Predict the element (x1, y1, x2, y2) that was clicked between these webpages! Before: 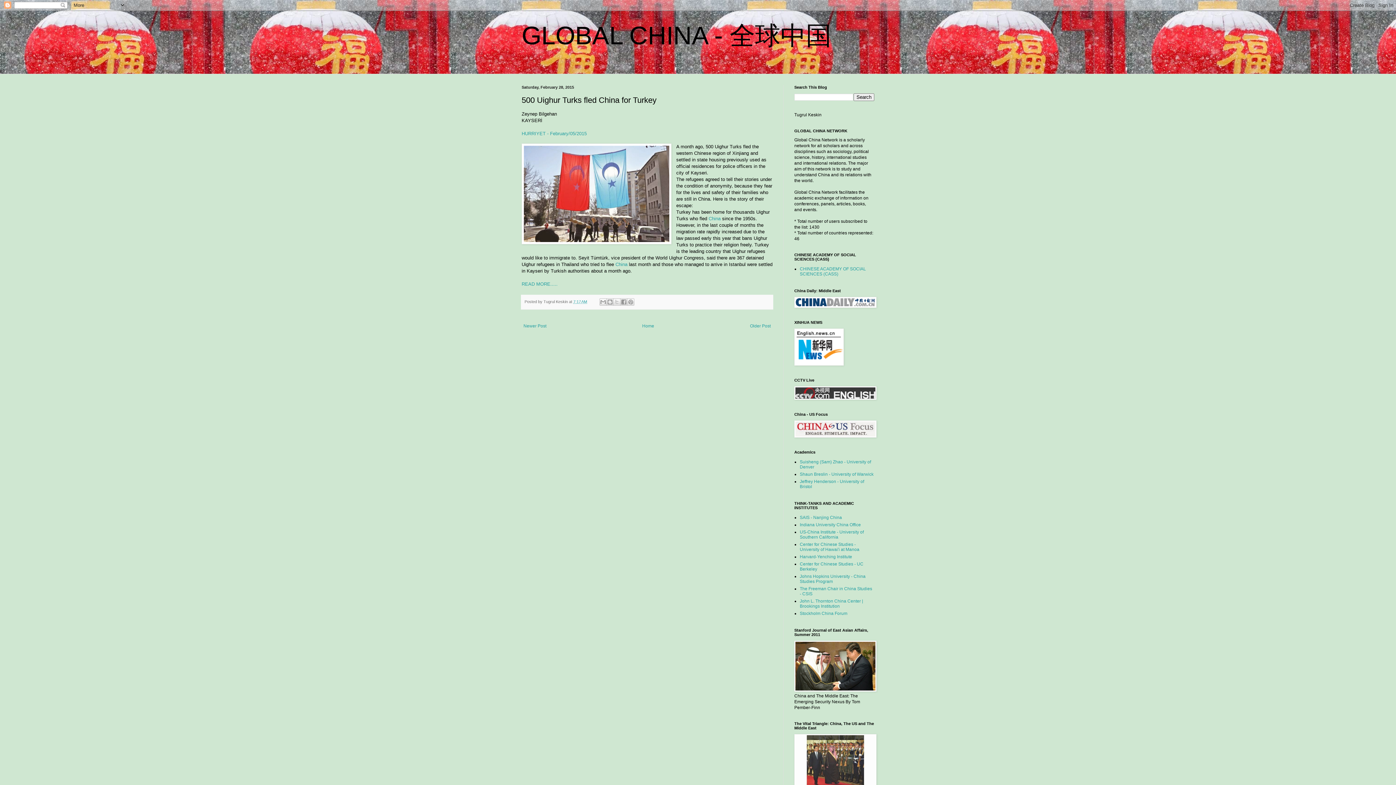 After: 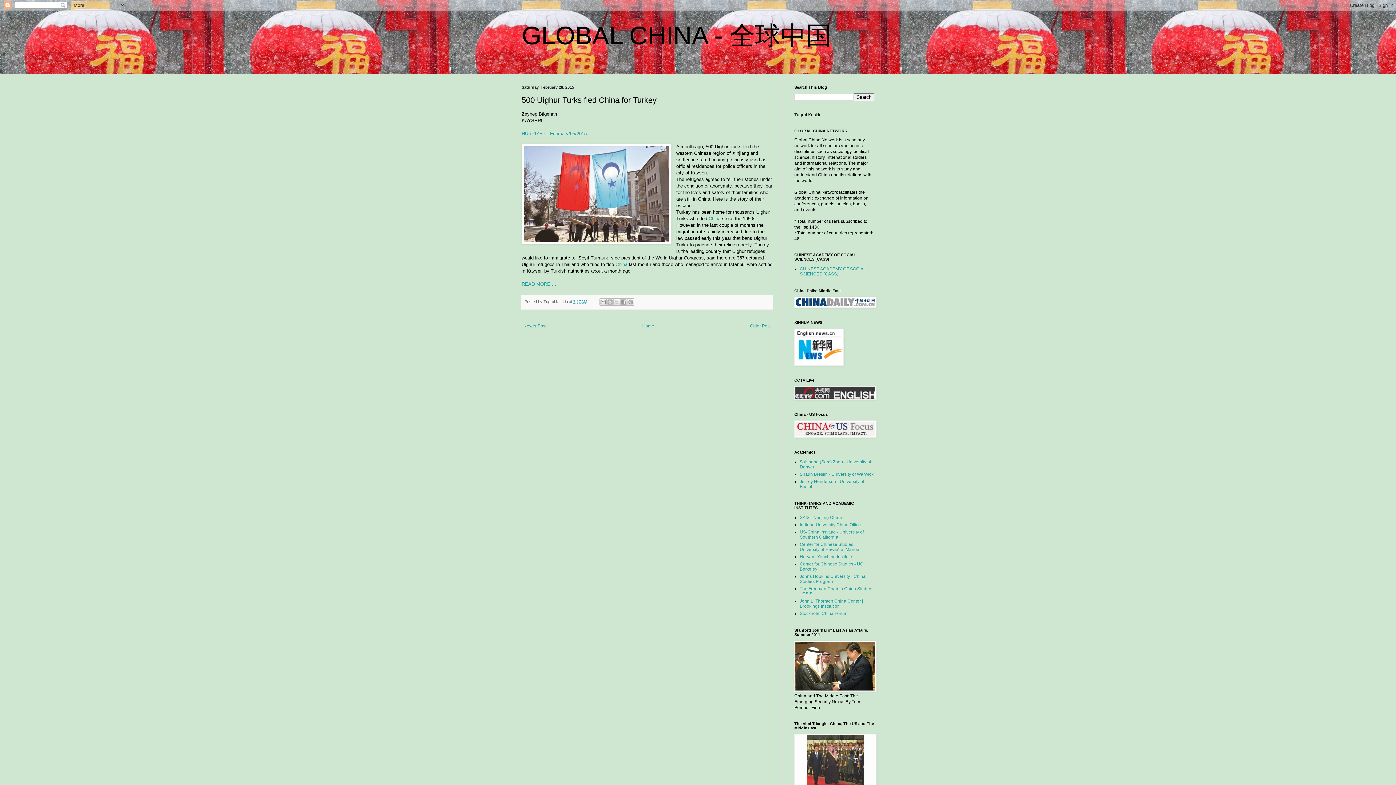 Action: label: 7:17 AM bbox: (573, 299, 587, 303)